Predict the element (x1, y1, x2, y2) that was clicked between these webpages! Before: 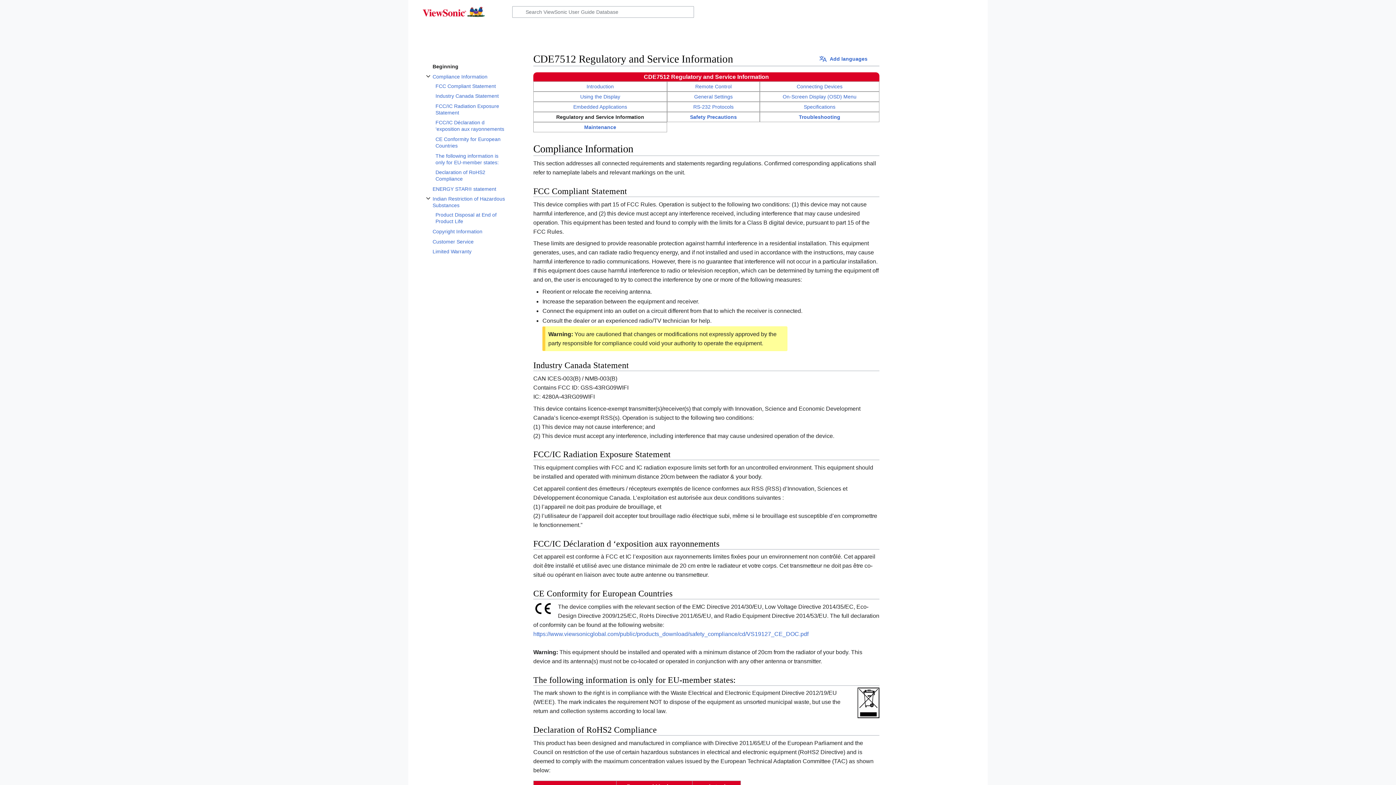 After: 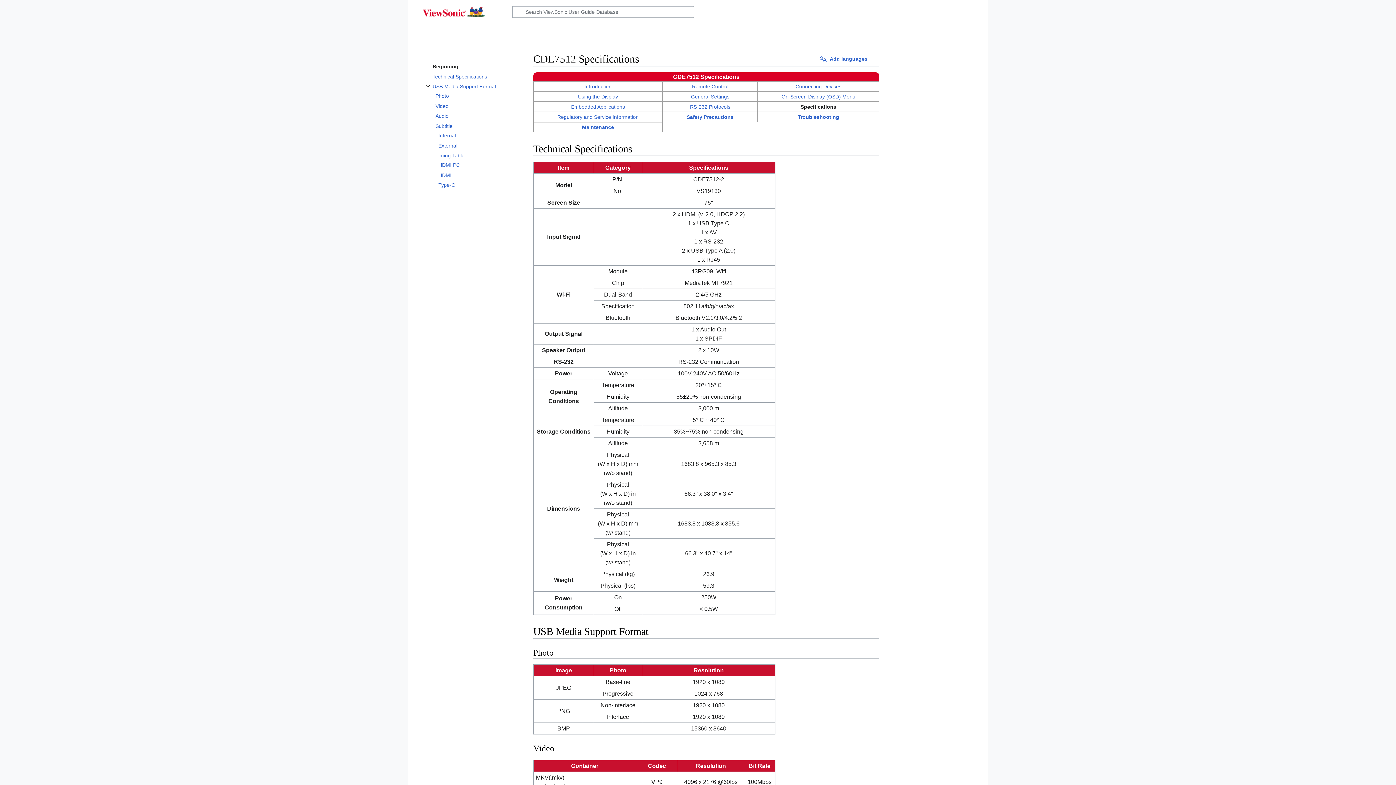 Action: label: Specifications bbox: (804, 103, 835, 109)